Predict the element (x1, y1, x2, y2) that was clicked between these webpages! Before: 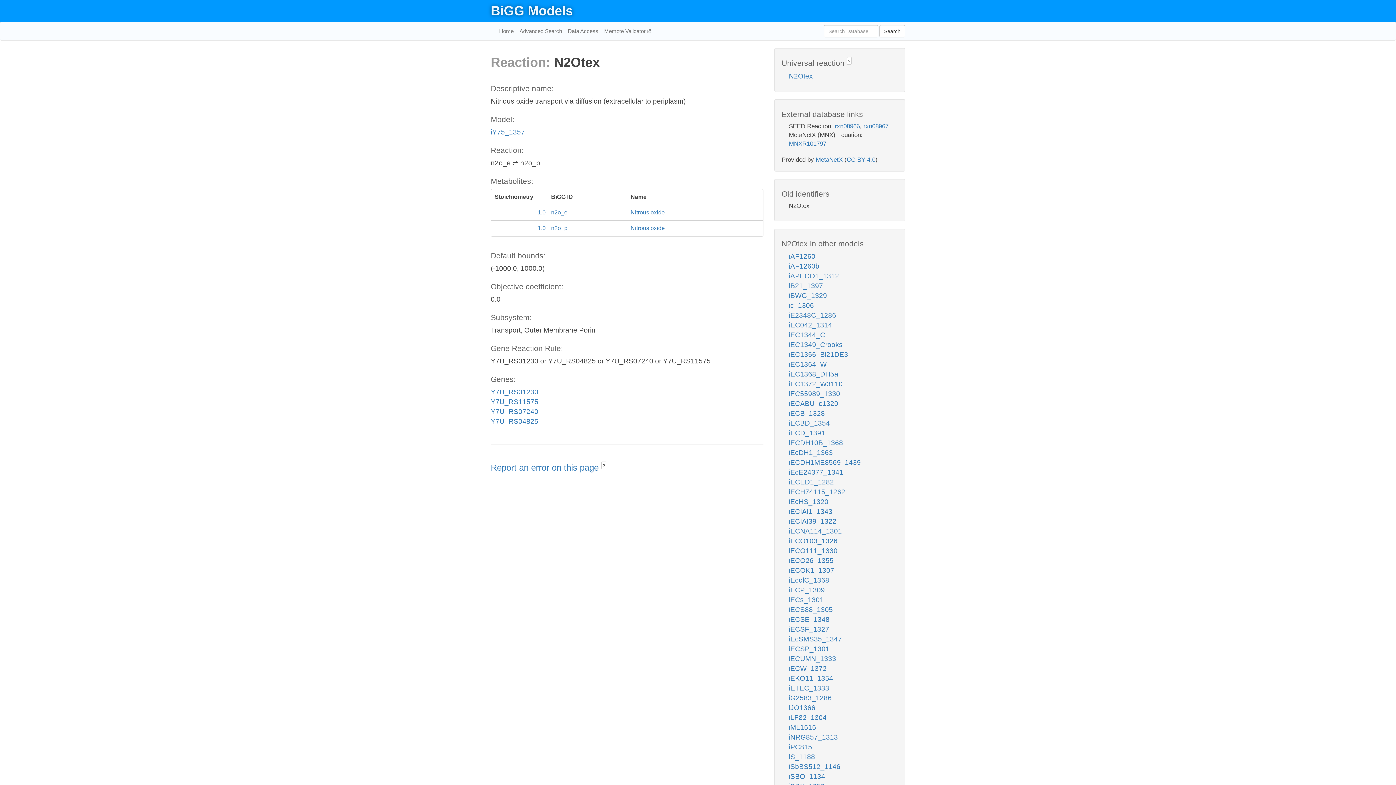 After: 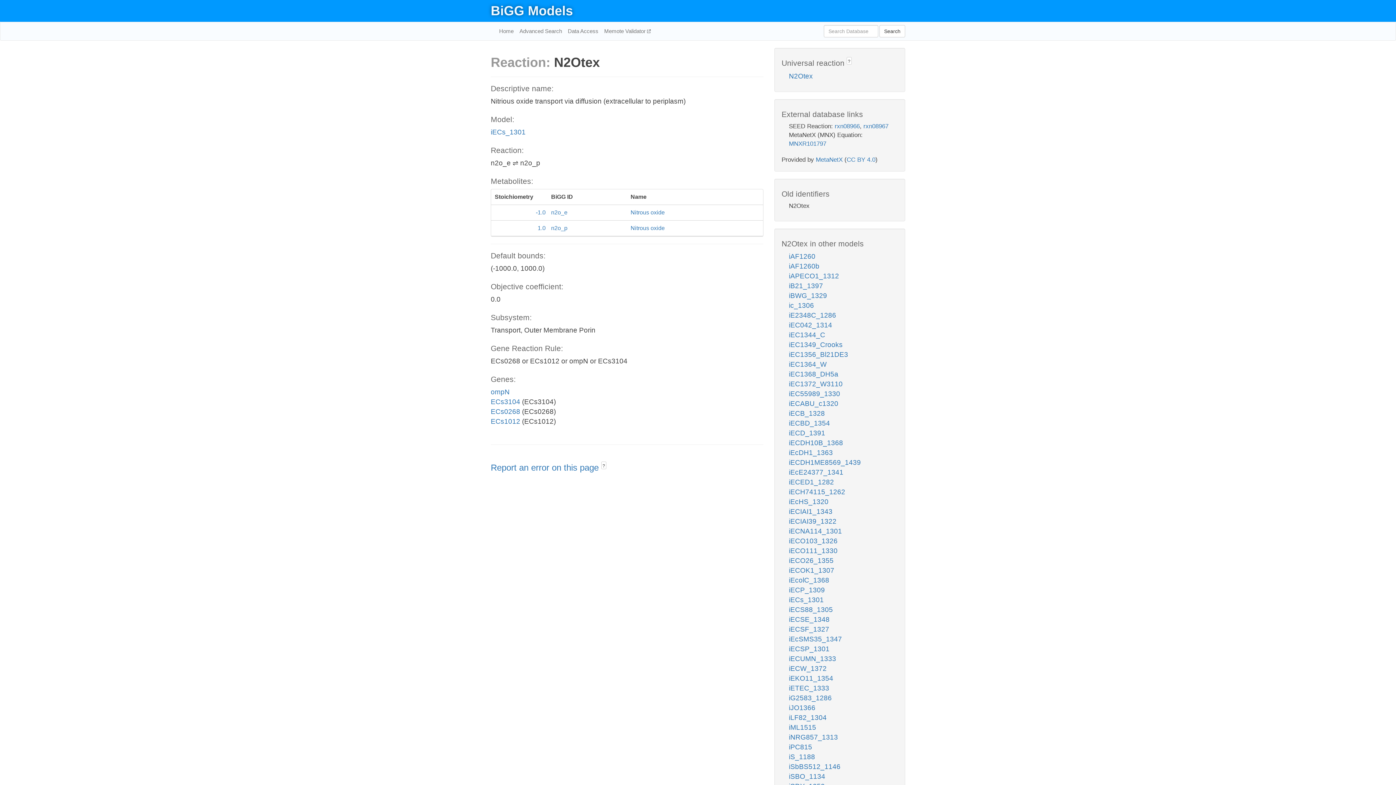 Action: label: iECs_1301 bbox: (789, 596, 824, 604)